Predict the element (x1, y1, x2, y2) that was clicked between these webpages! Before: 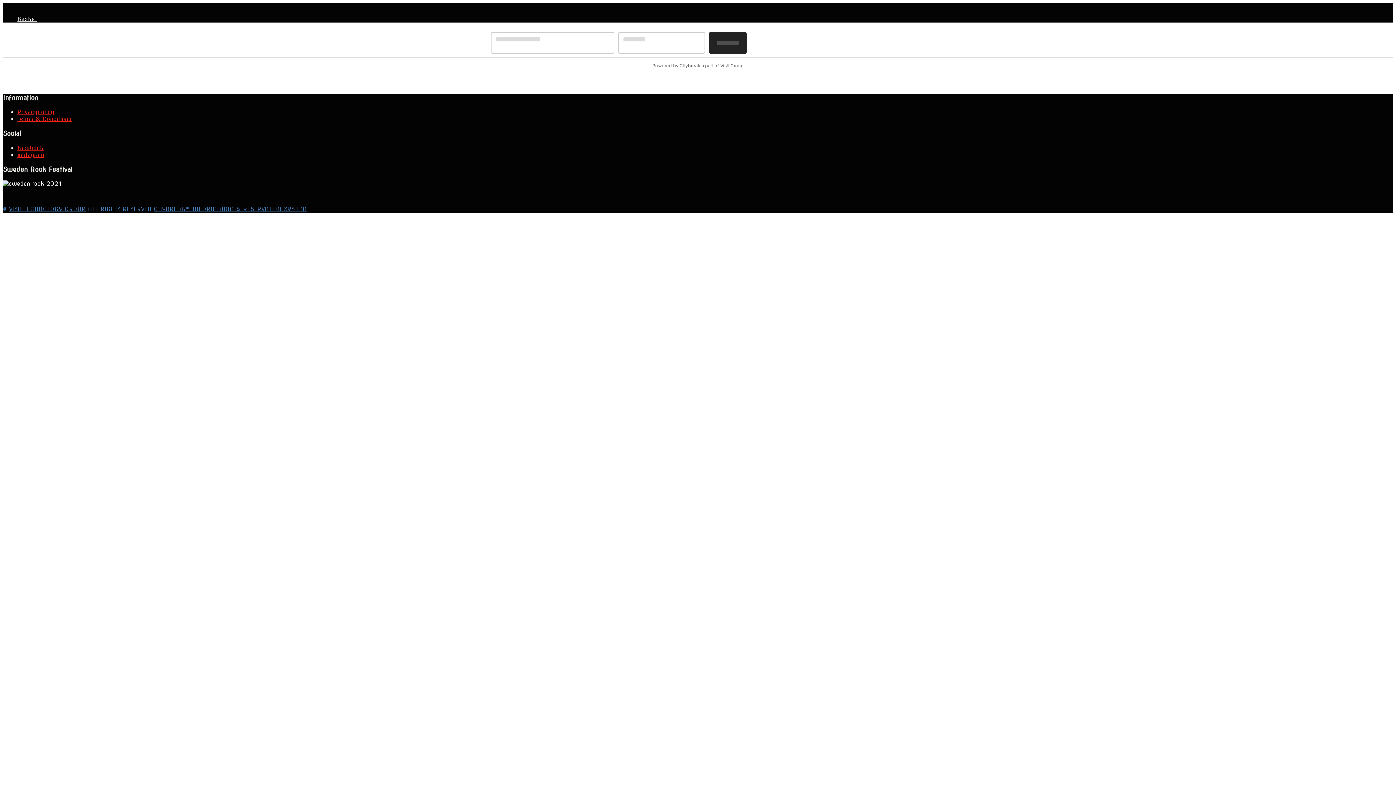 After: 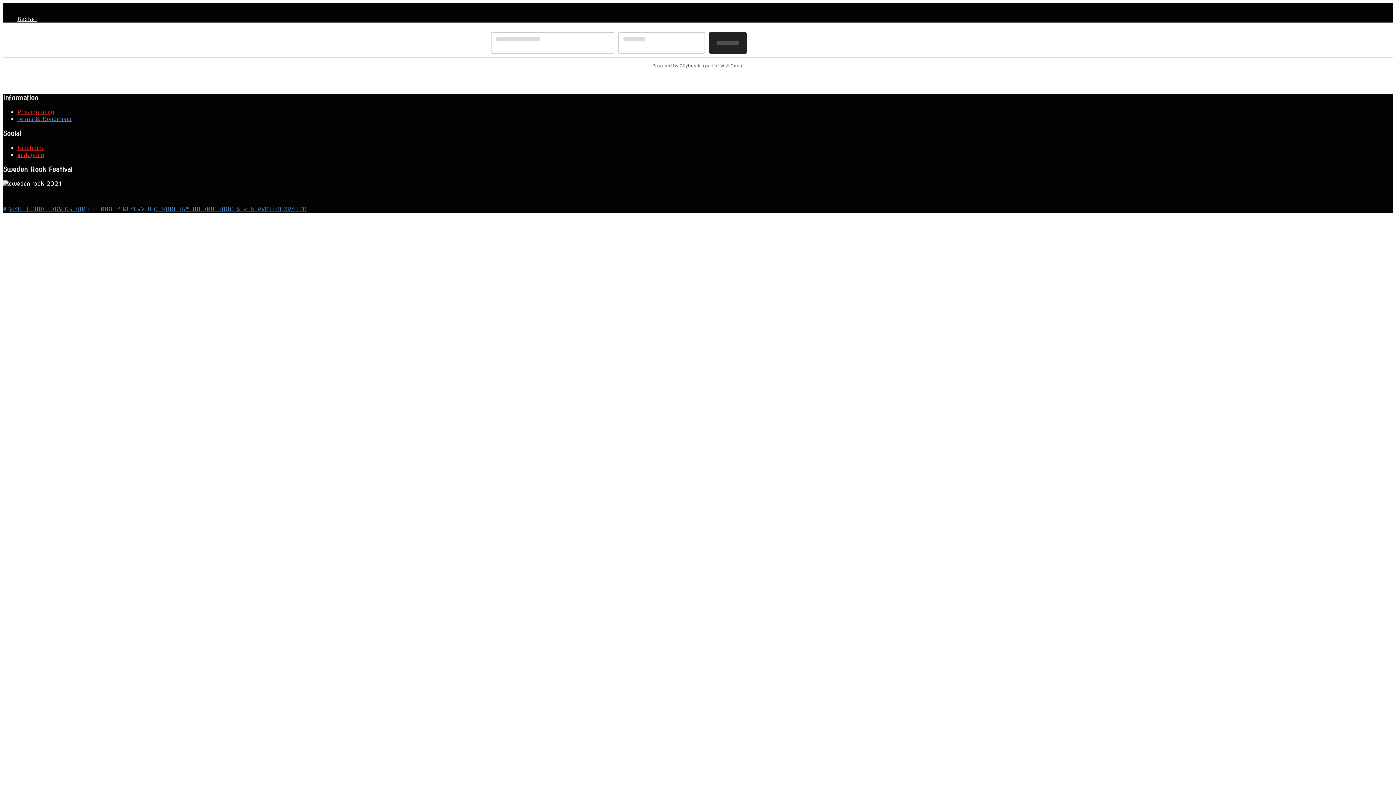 Action: bbox: (17, 115, 71, 122) label: Terms & Conditions